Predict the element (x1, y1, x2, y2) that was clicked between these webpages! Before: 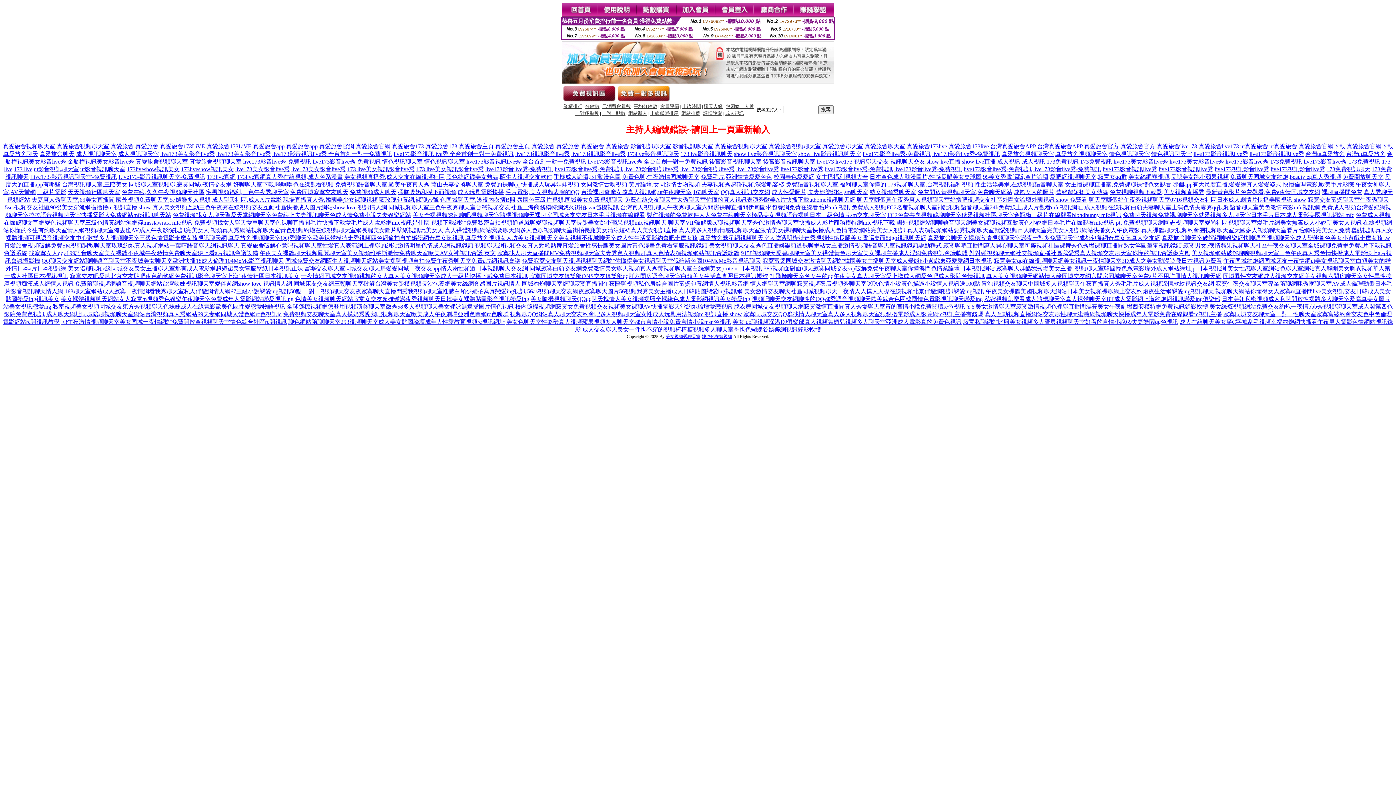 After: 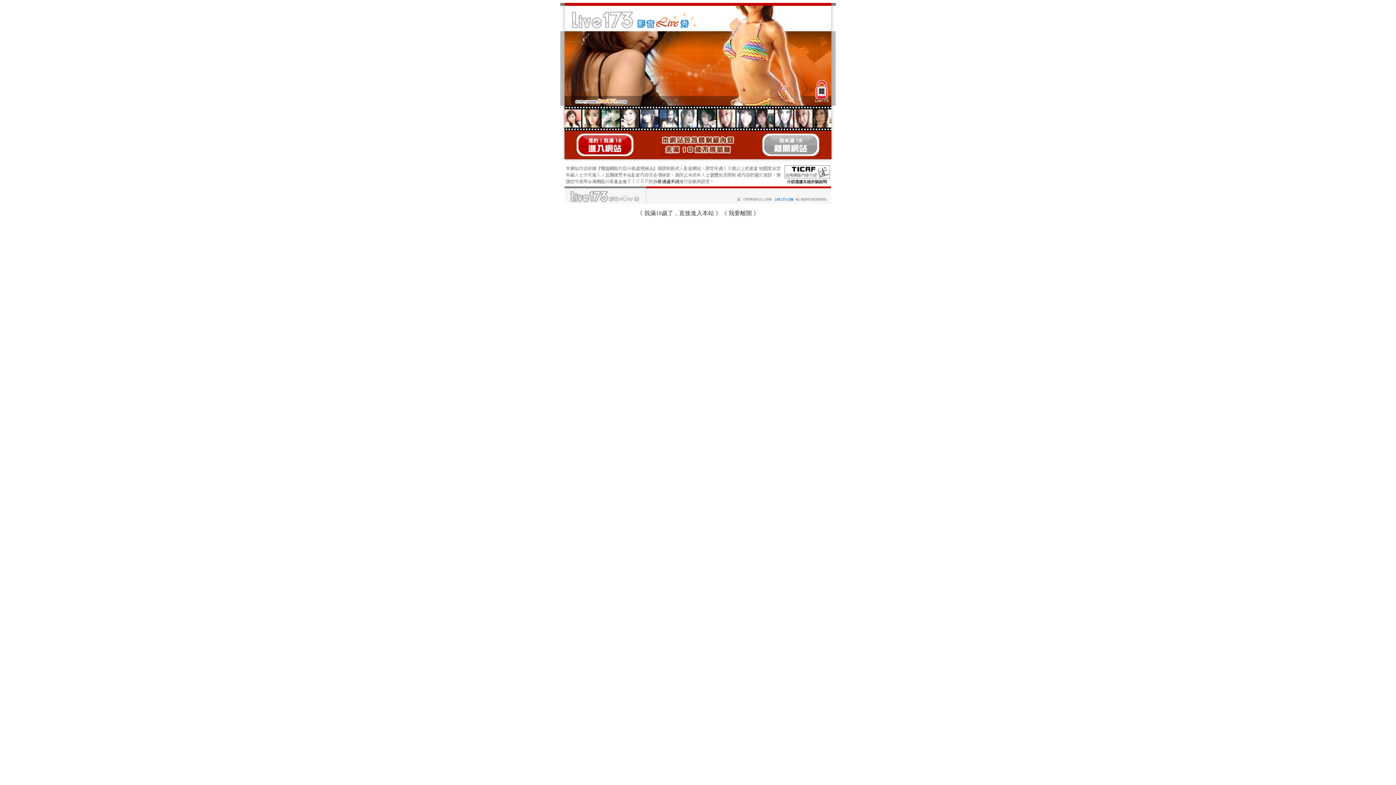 Action: label: 免費成人視頻FC2名都視頻聊天室神話視頻語音聊天室24h免費線上成人片觀看mfc視訊網址 bbox: (851, 204, 1083, 210)